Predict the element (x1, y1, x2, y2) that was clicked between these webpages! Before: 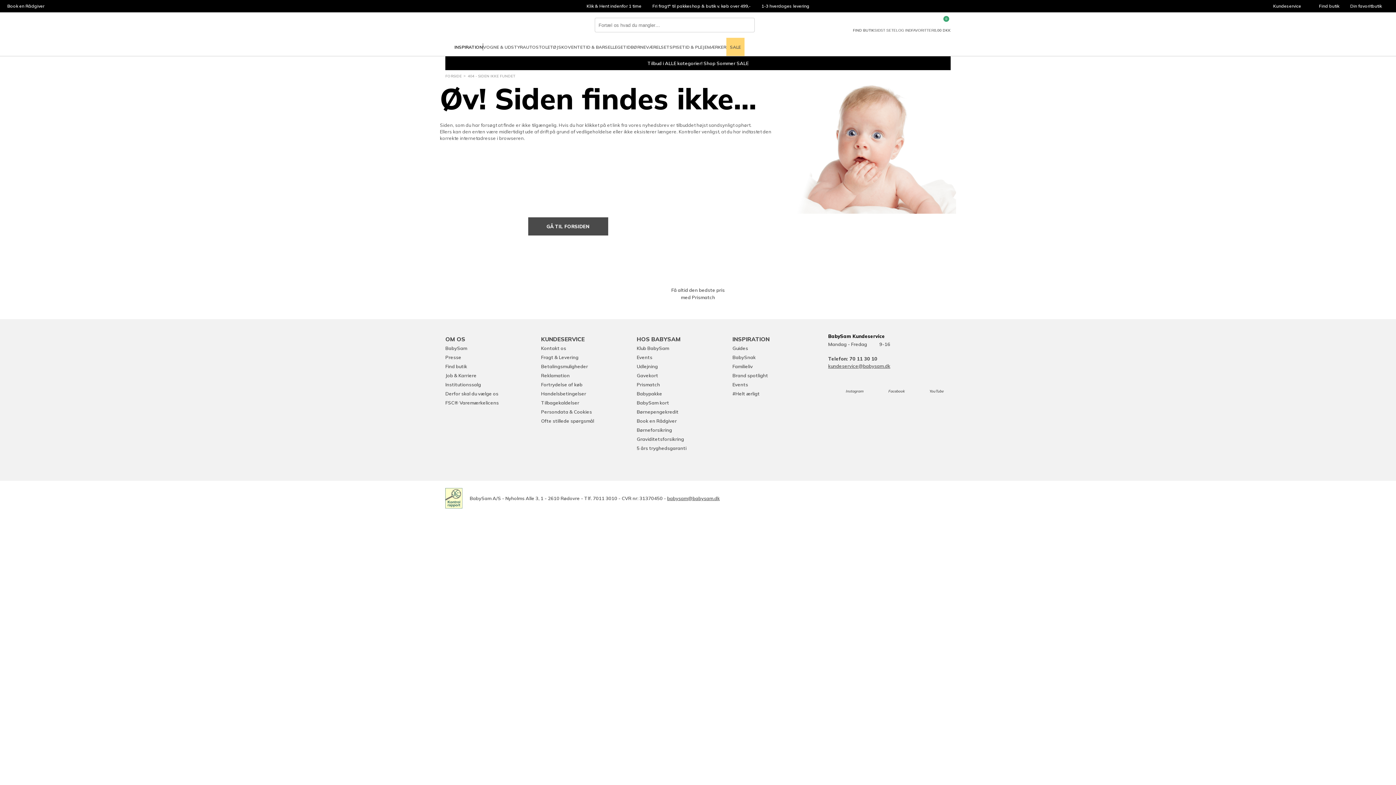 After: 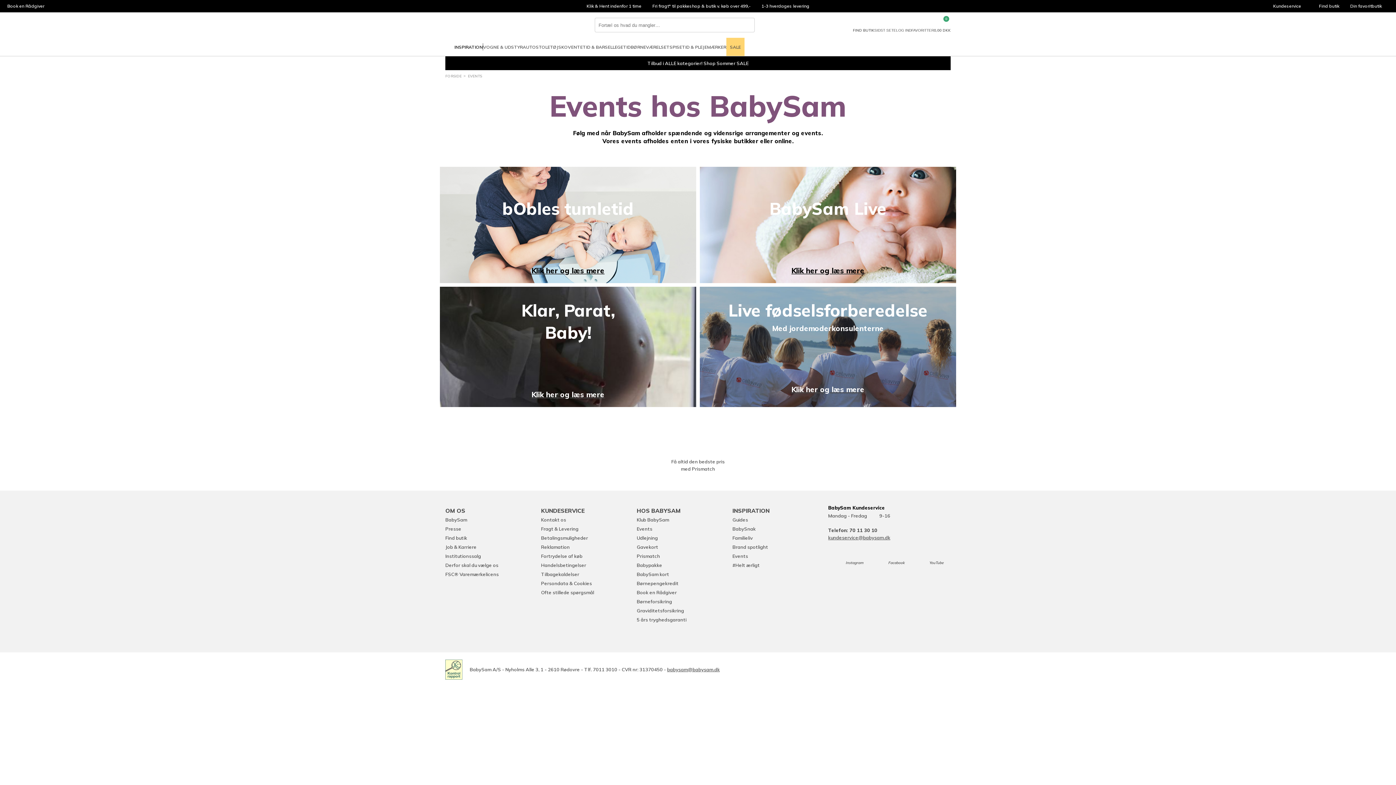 Action: bbox: (732, 381, 748, 388) label: Events